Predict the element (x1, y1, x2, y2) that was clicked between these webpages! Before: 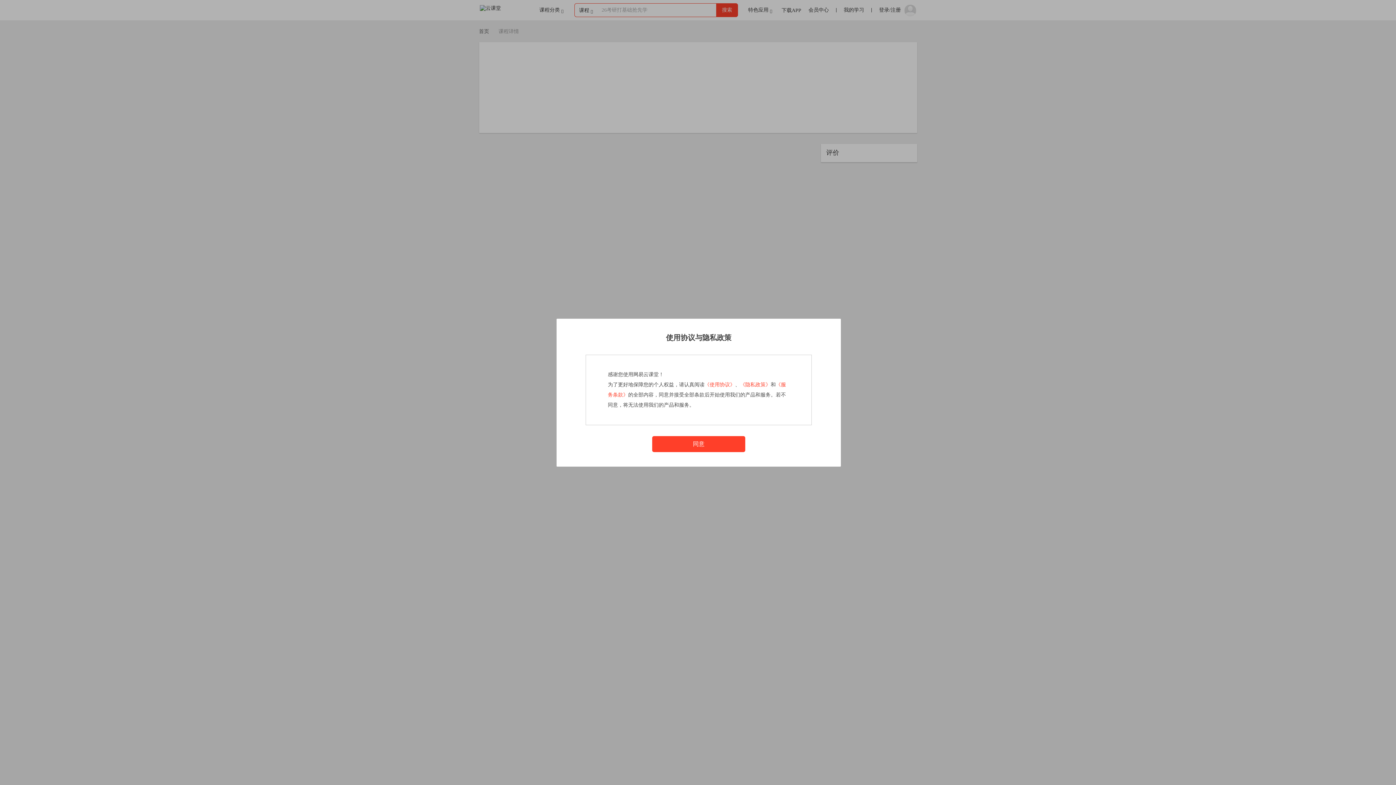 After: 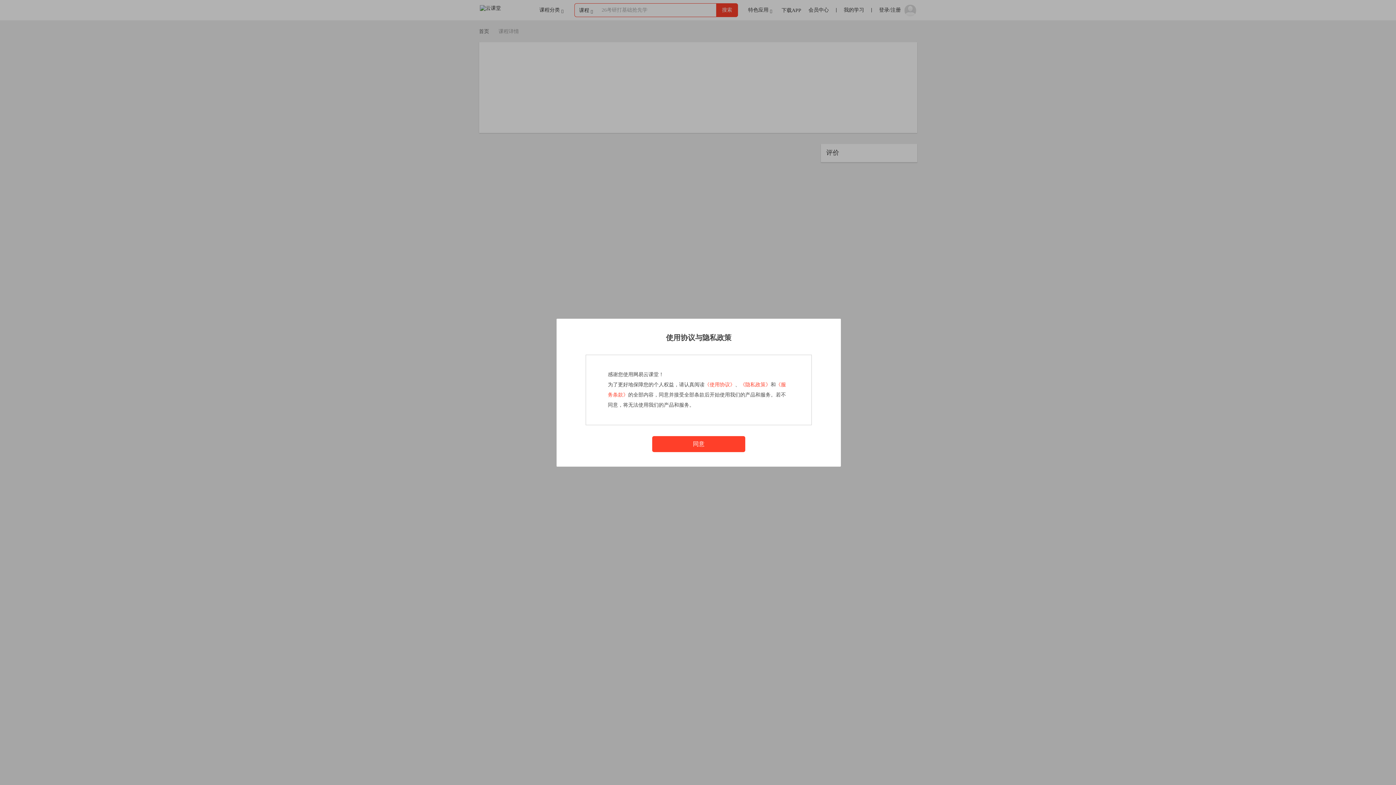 Action: bbox: (740, 382, 770, 387) label: 《隐私政策》